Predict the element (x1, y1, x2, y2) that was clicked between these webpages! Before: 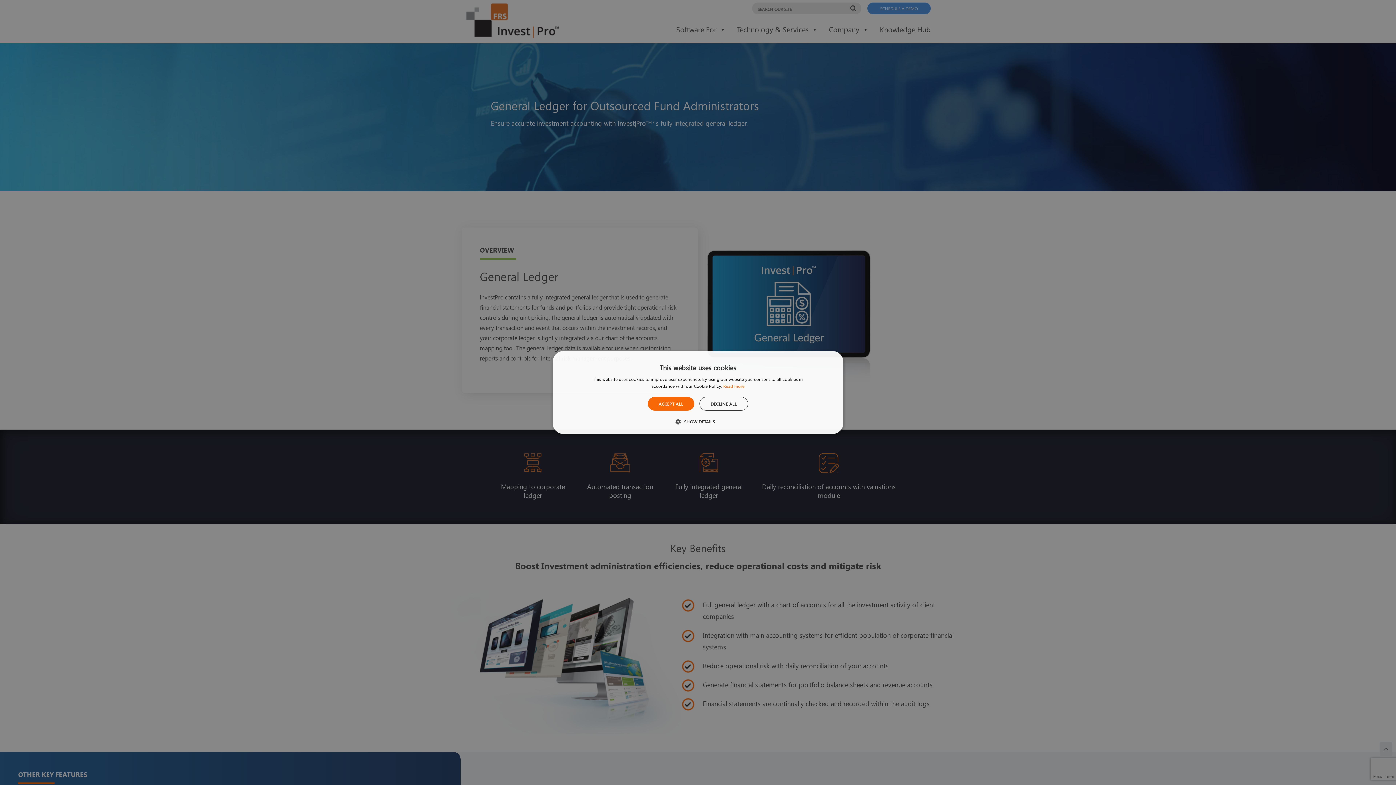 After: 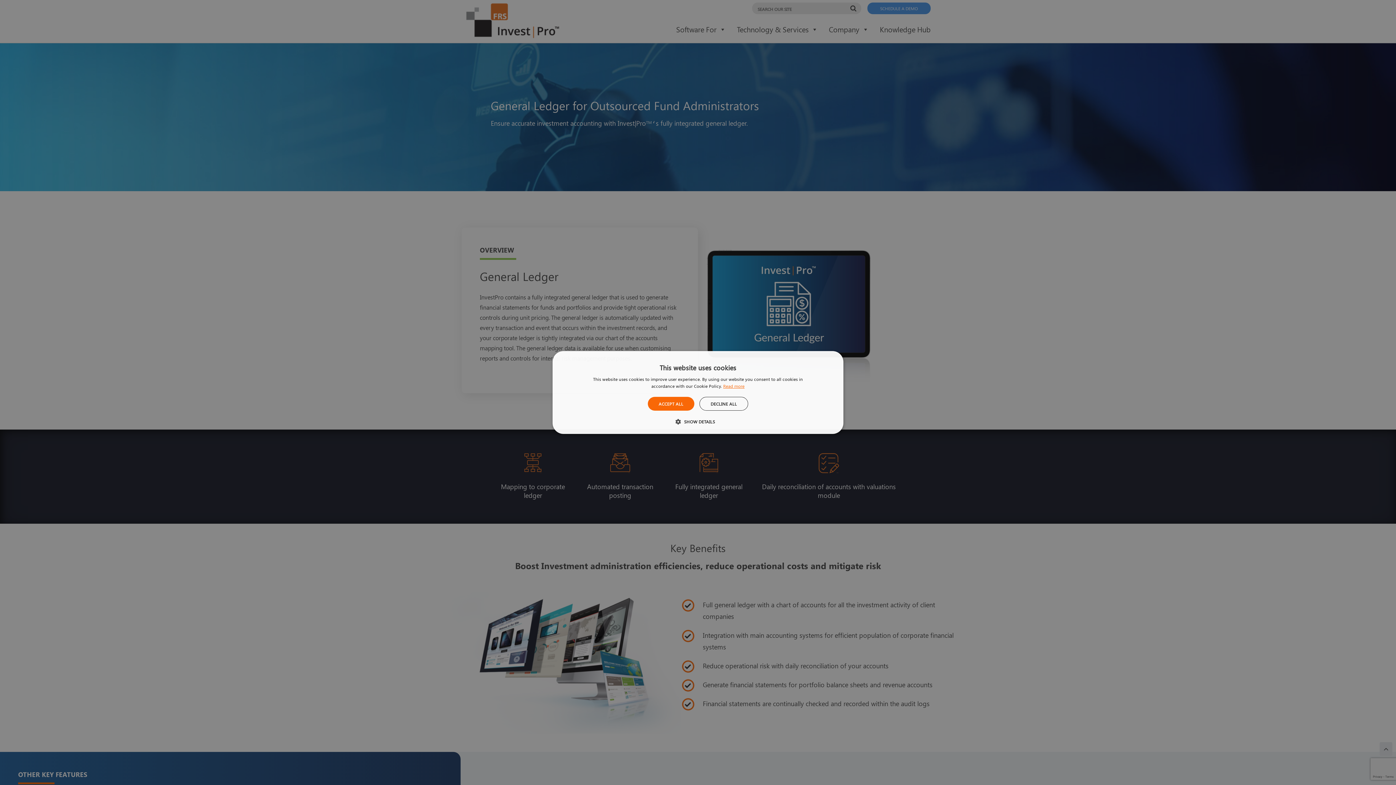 Action: bbox: (723, 383, 744, 389) label: Read more, opens a new window